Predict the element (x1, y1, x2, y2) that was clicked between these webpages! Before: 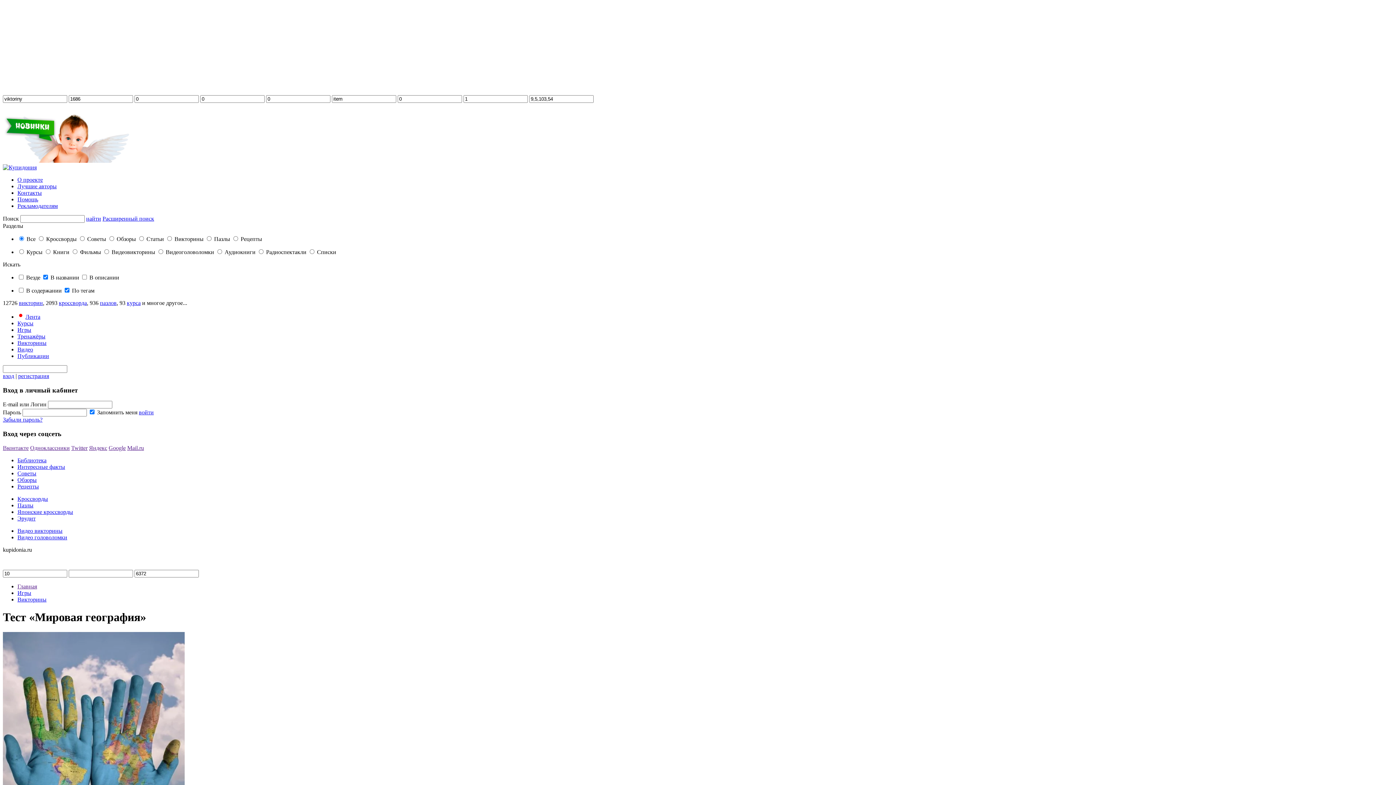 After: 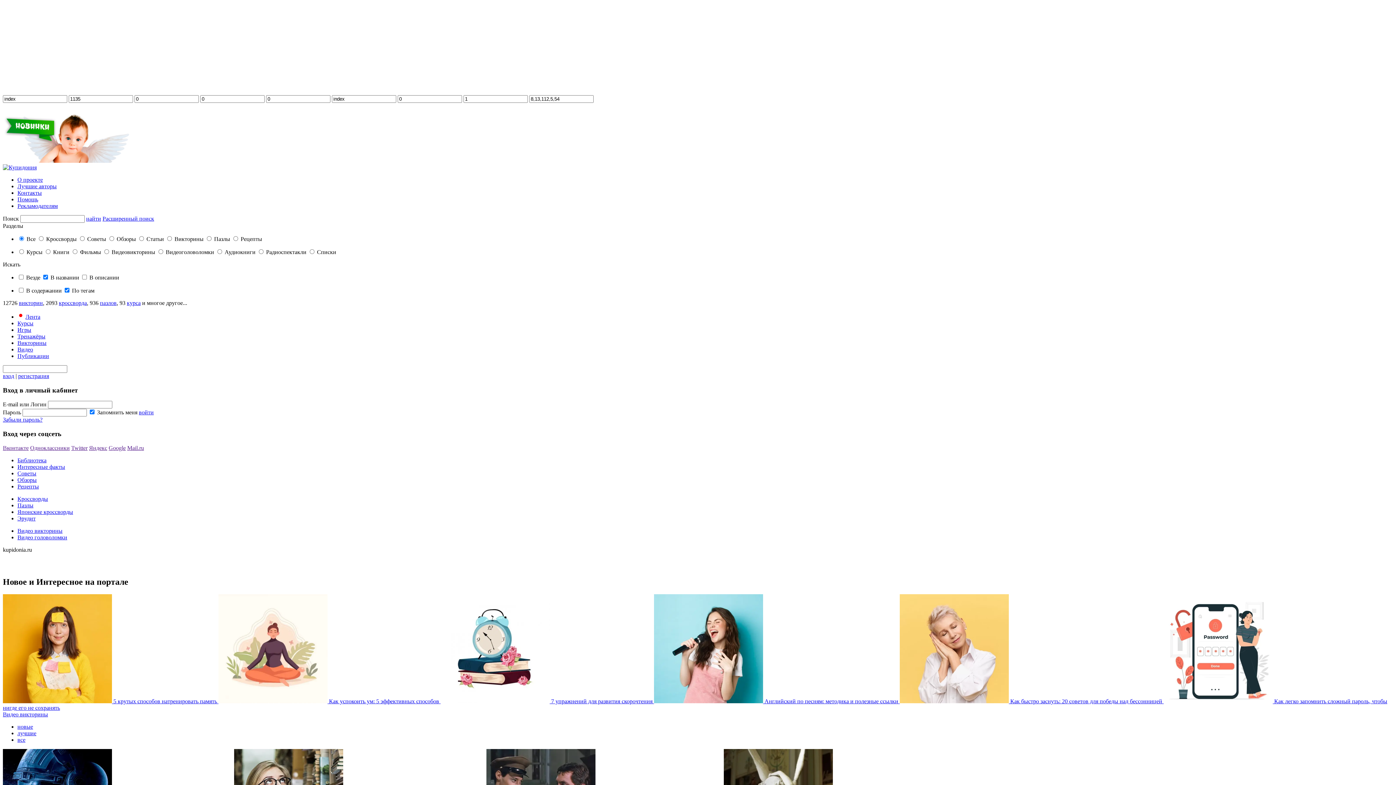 Action: label: Одноклассники bbox: (30, 445, 69, 451)